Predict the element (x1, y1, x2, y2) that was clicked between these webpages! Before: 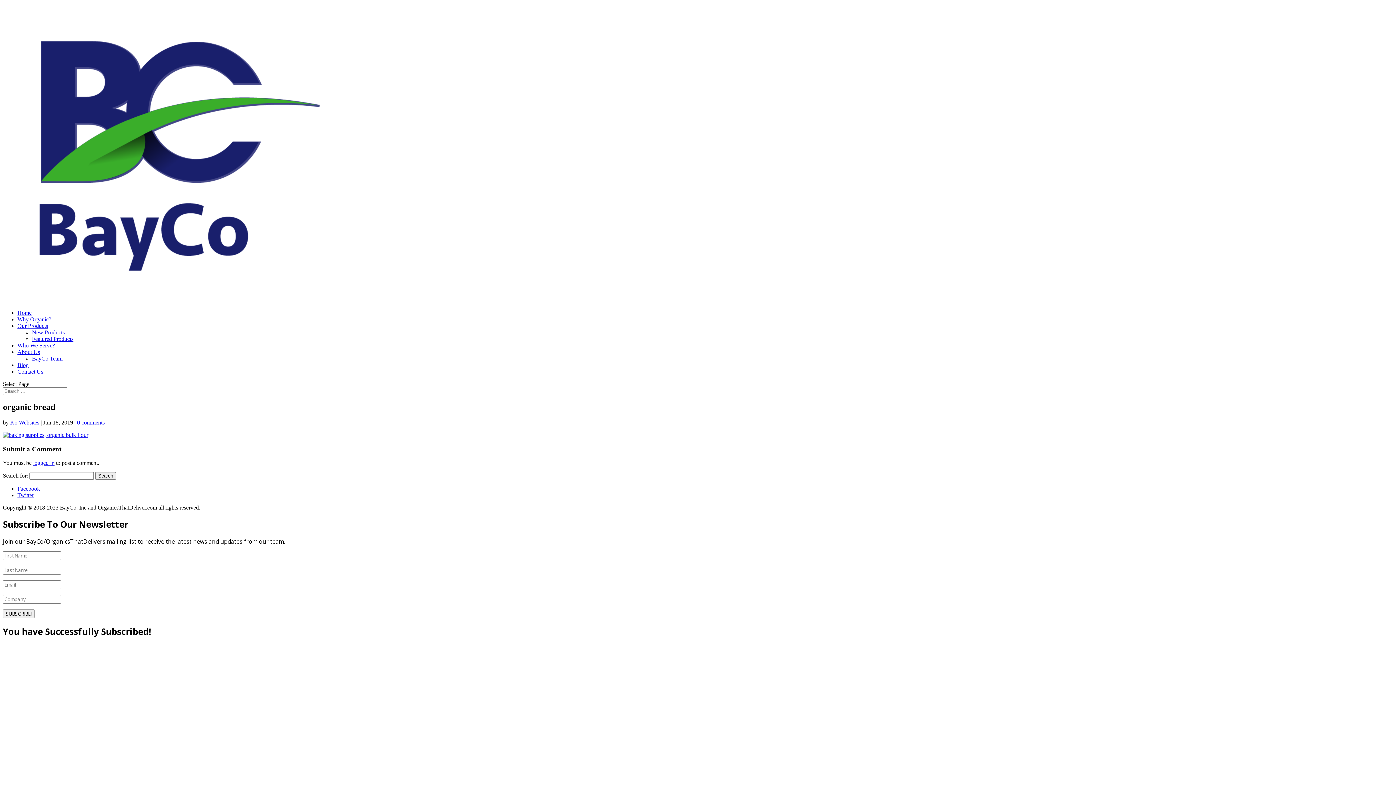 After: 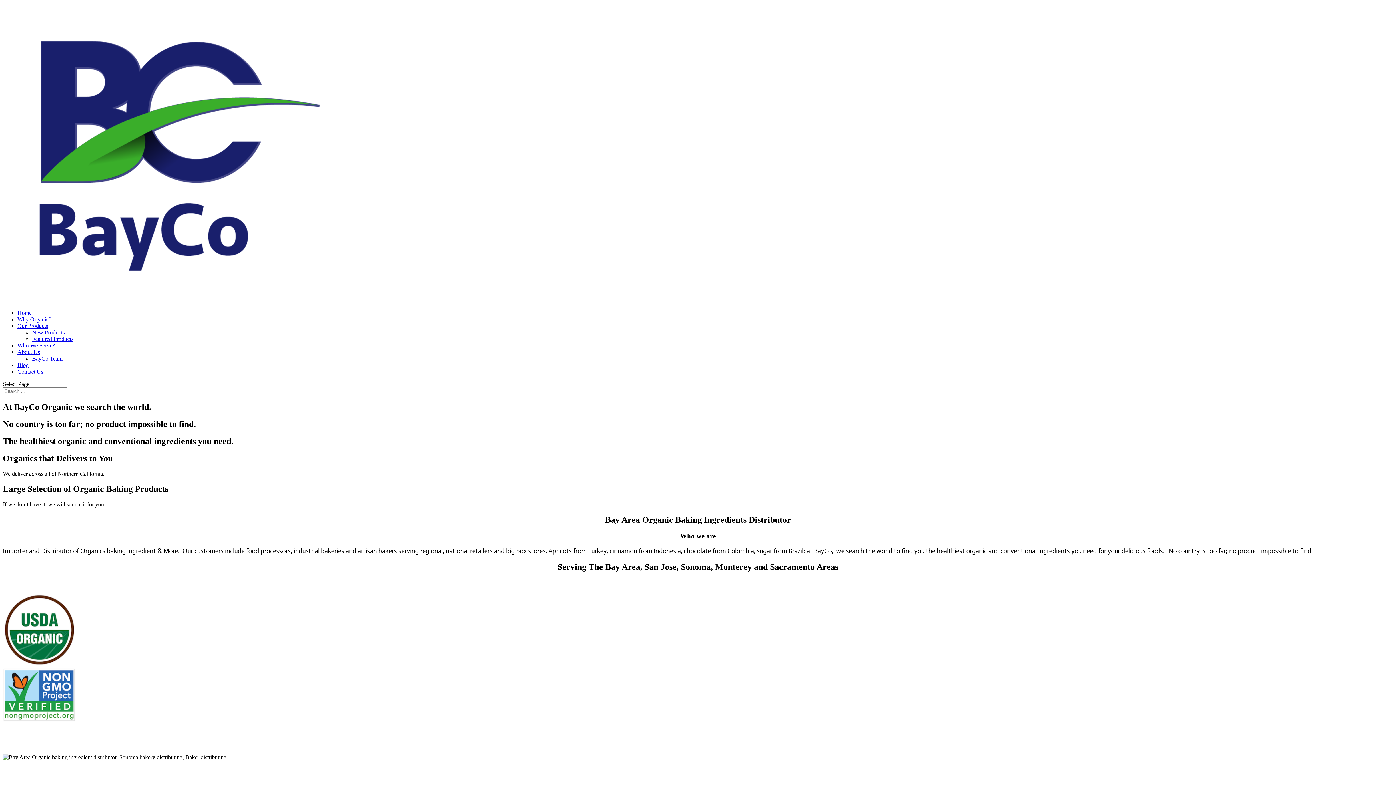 Action: bbox: (17, 309, 31, 316) label: Home